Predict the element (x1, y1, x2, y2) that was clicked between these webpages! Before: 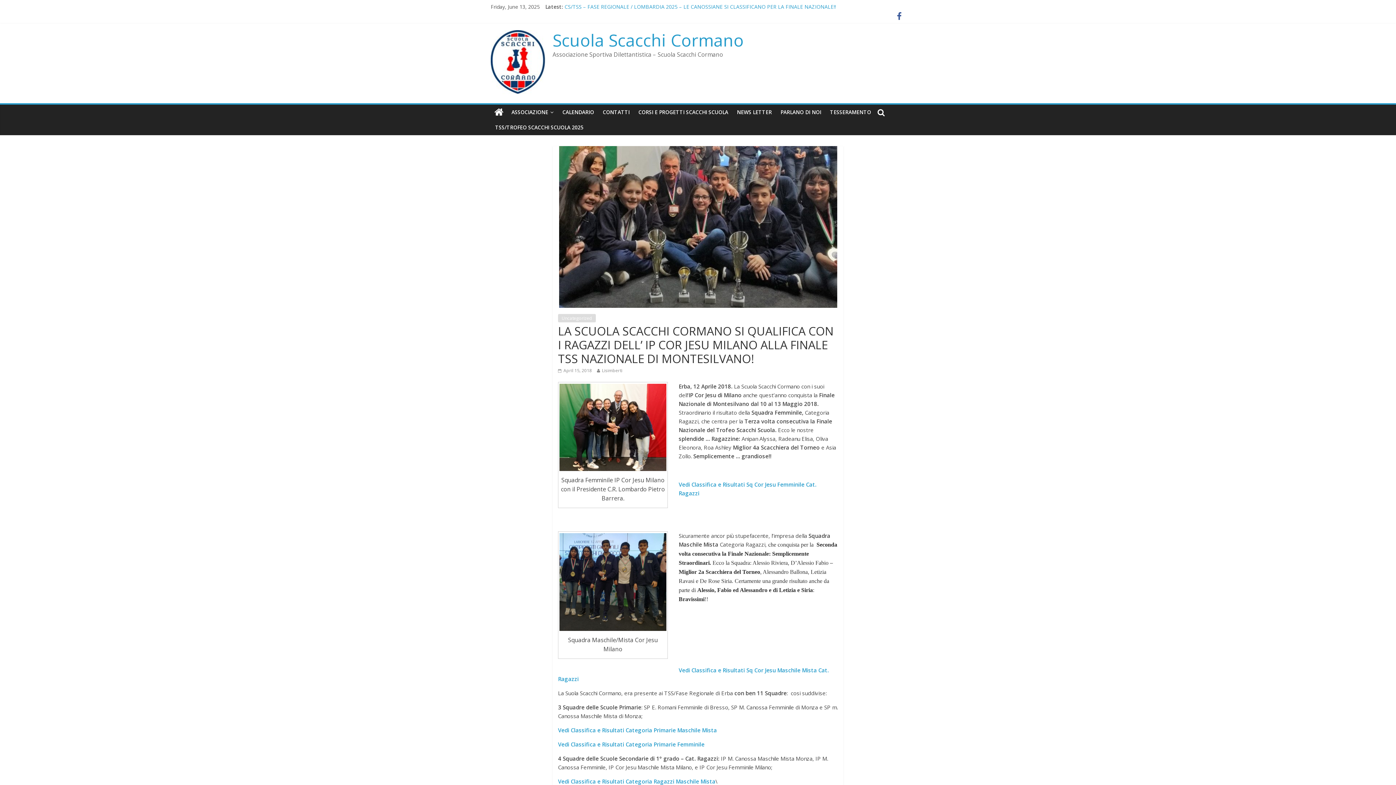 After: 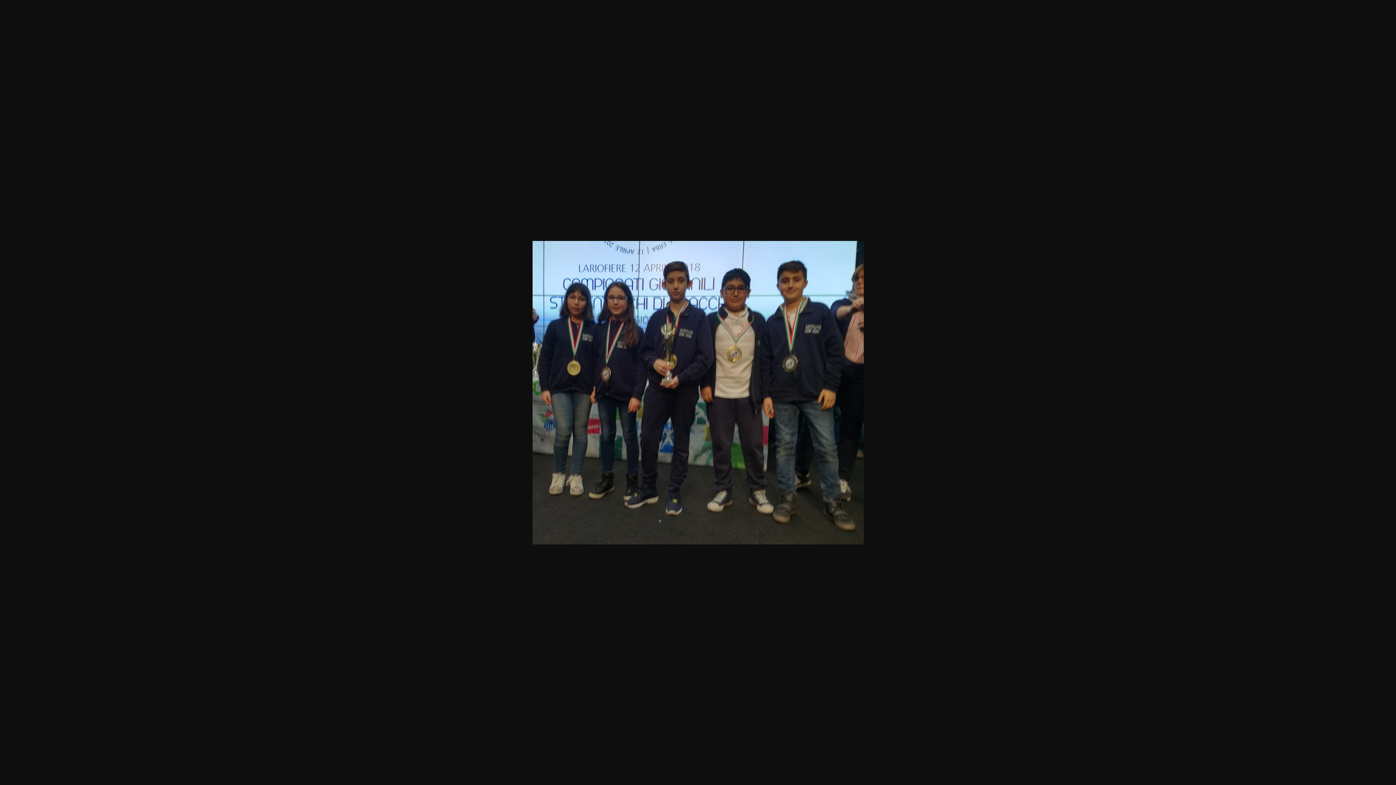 Action: bbox: (558, 533, 667, 631)